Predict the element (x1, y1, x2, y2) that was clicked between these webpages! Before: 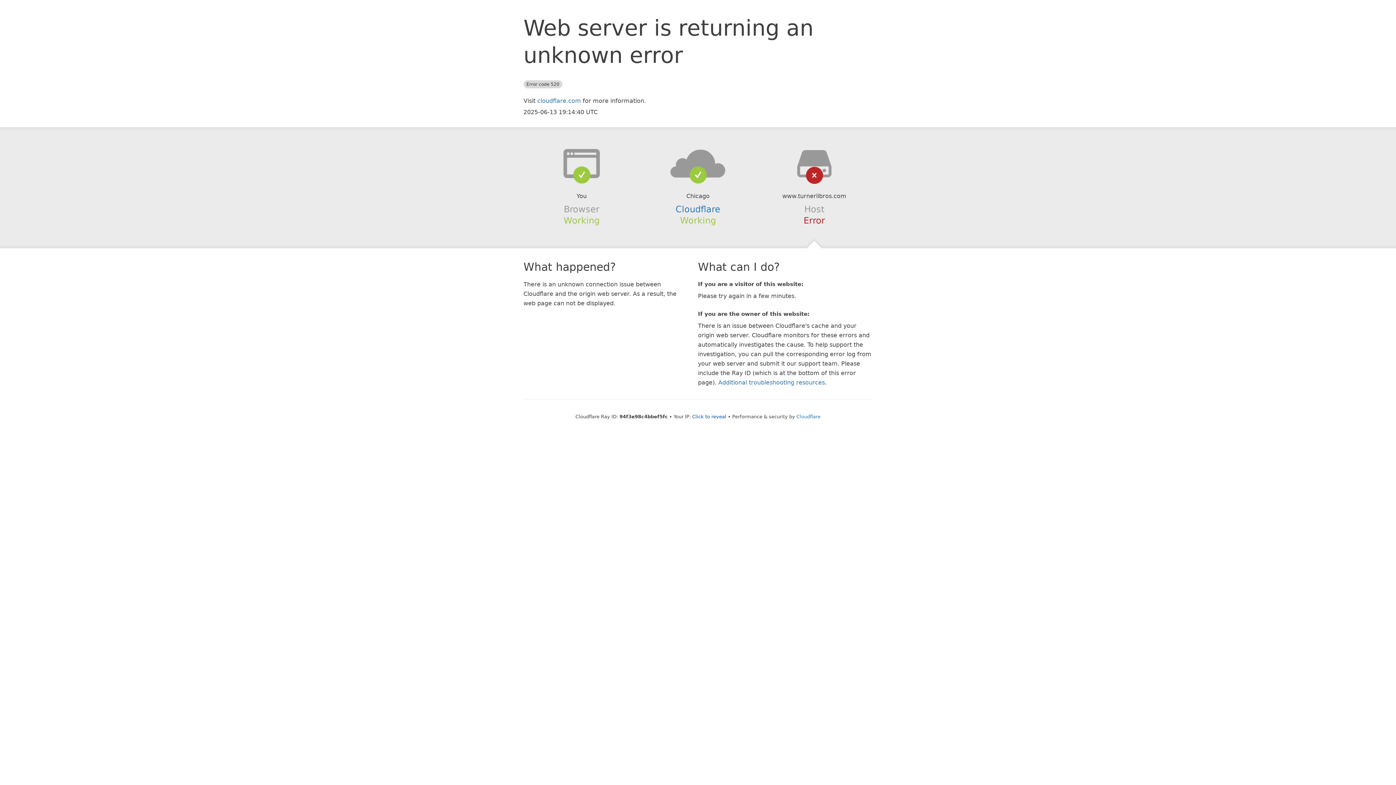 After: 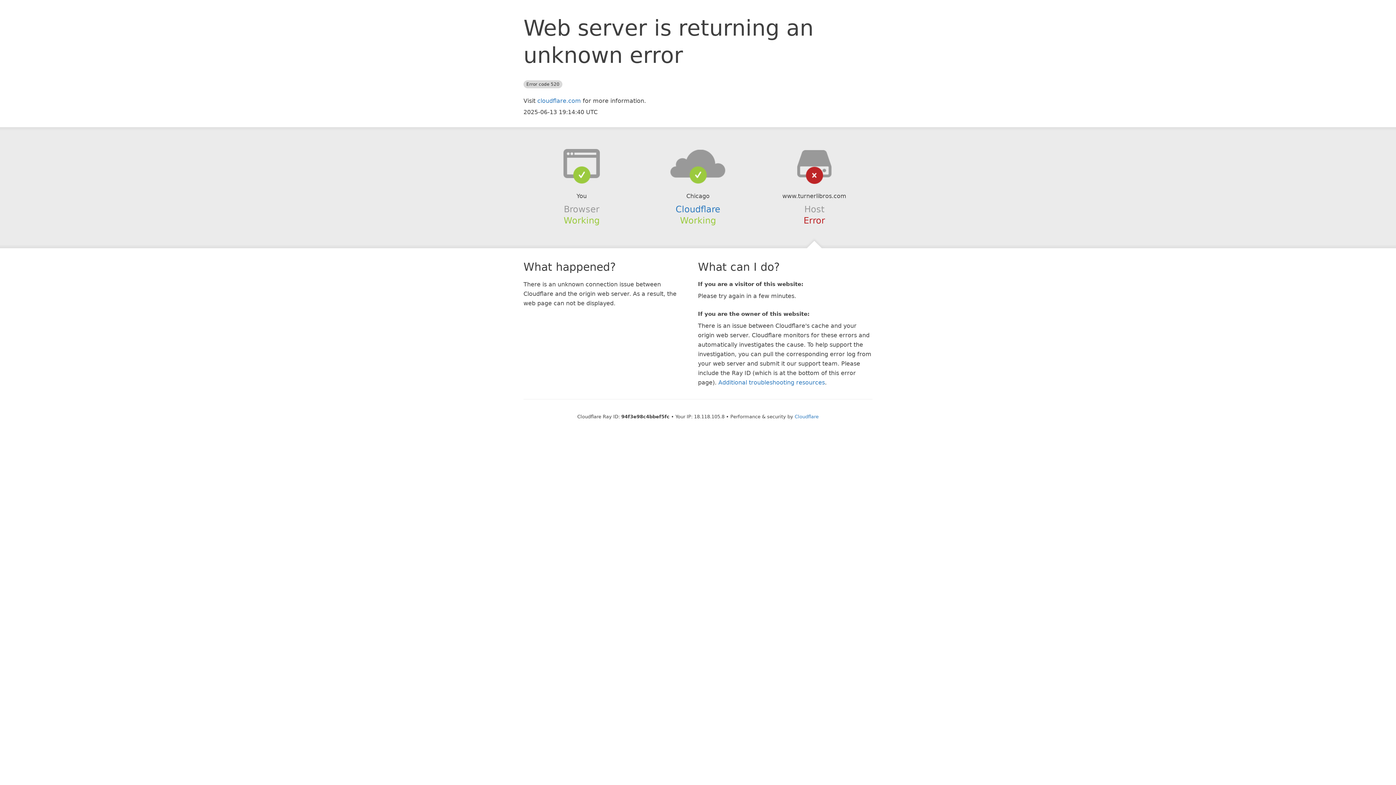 Action: label: Click to reveal bbox: (692, 414, 726, 419)